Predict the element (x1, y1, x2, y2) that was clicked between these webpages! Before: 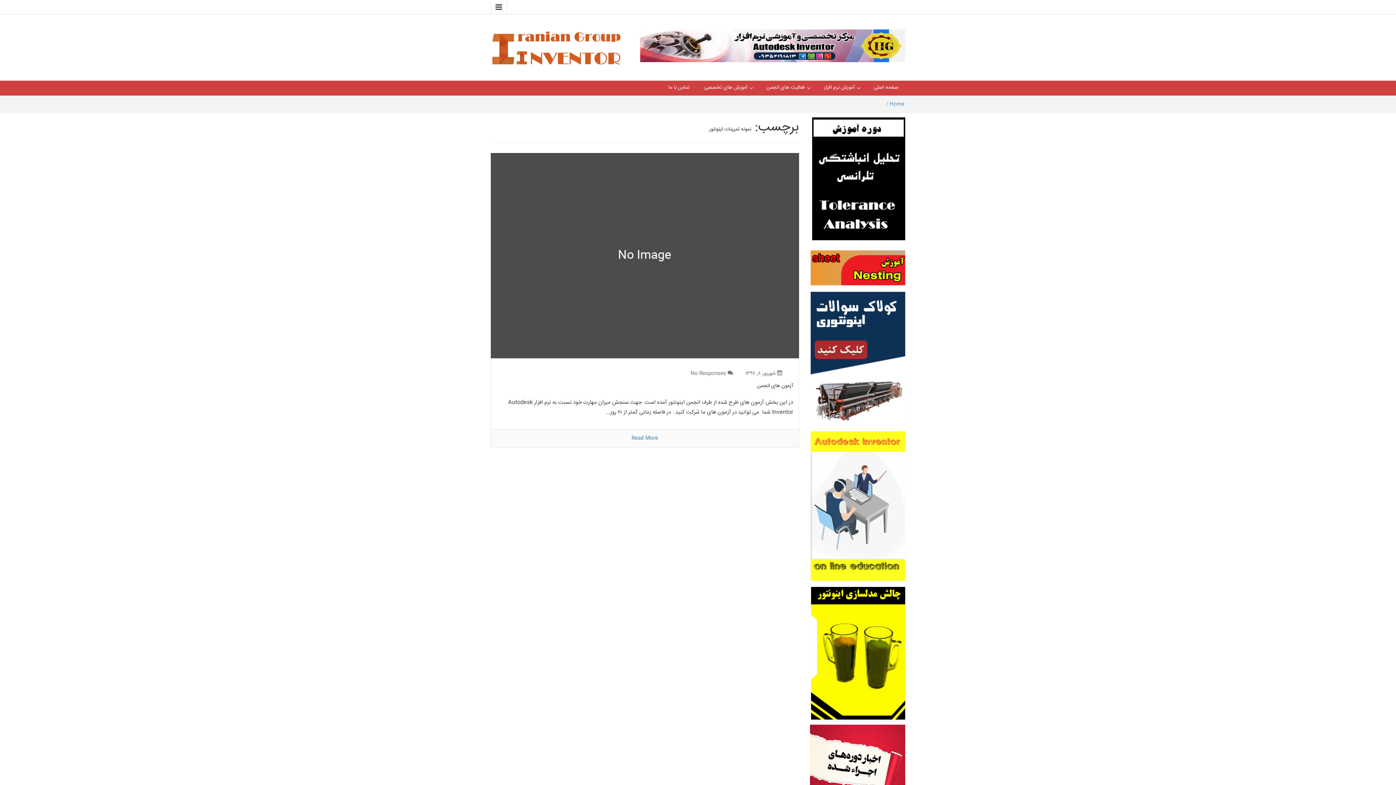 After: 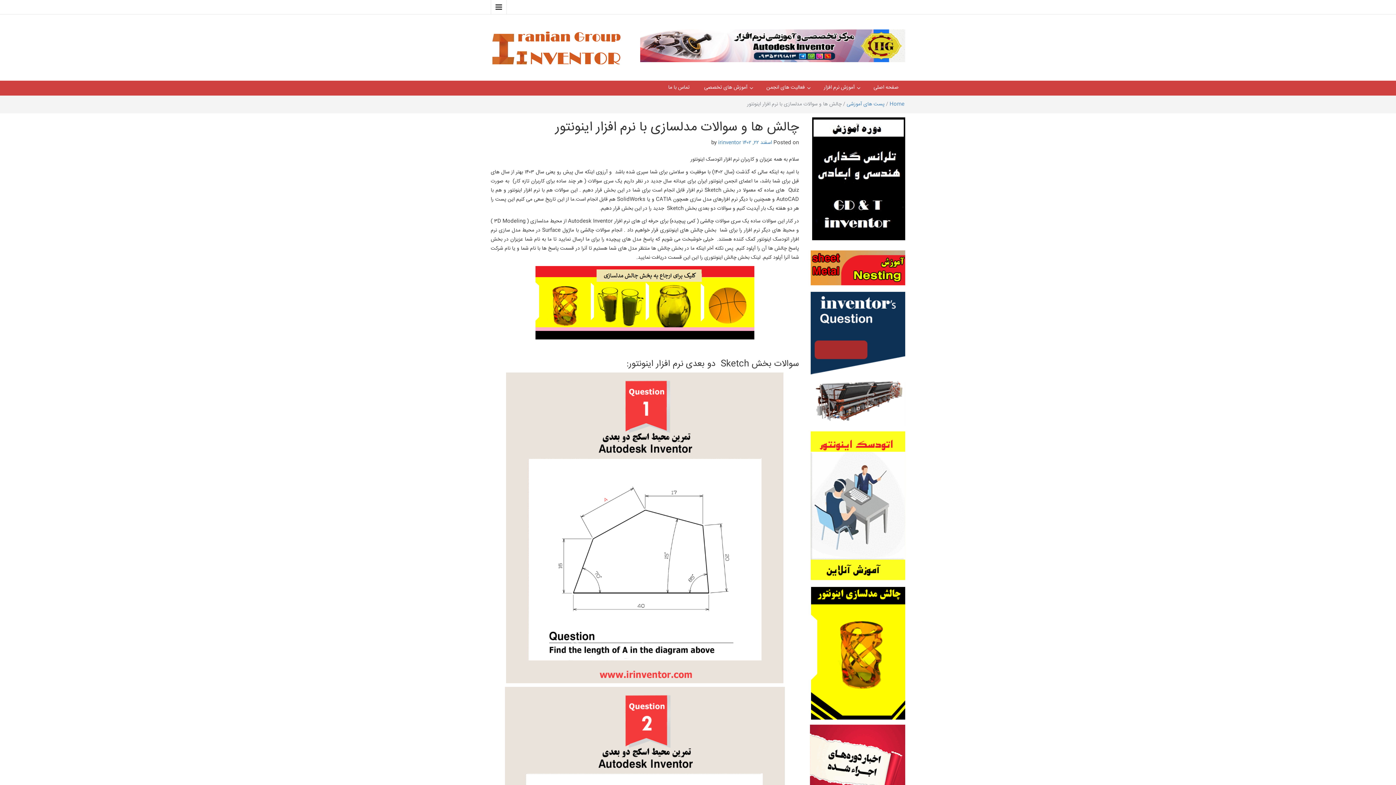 Action: bbox: (810, 417, 905, 425)